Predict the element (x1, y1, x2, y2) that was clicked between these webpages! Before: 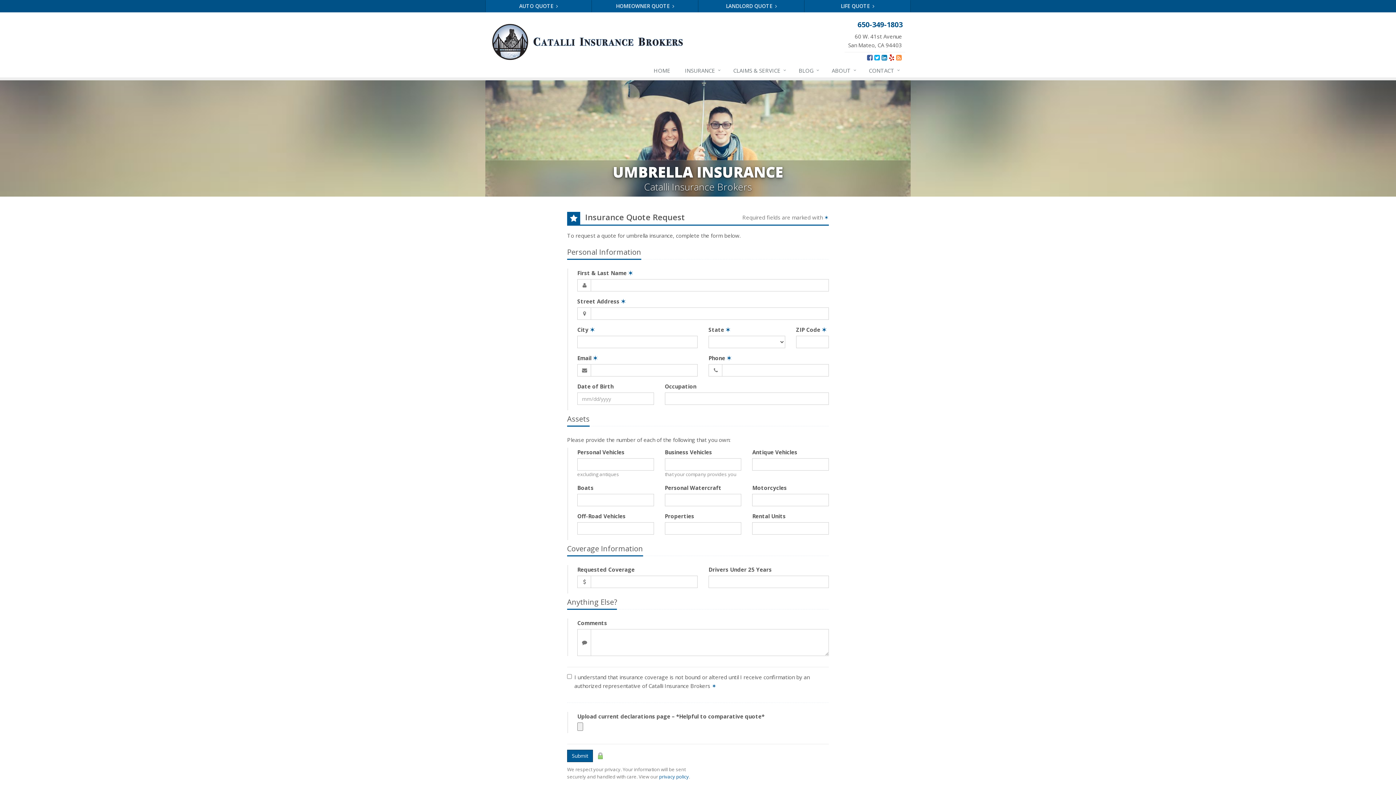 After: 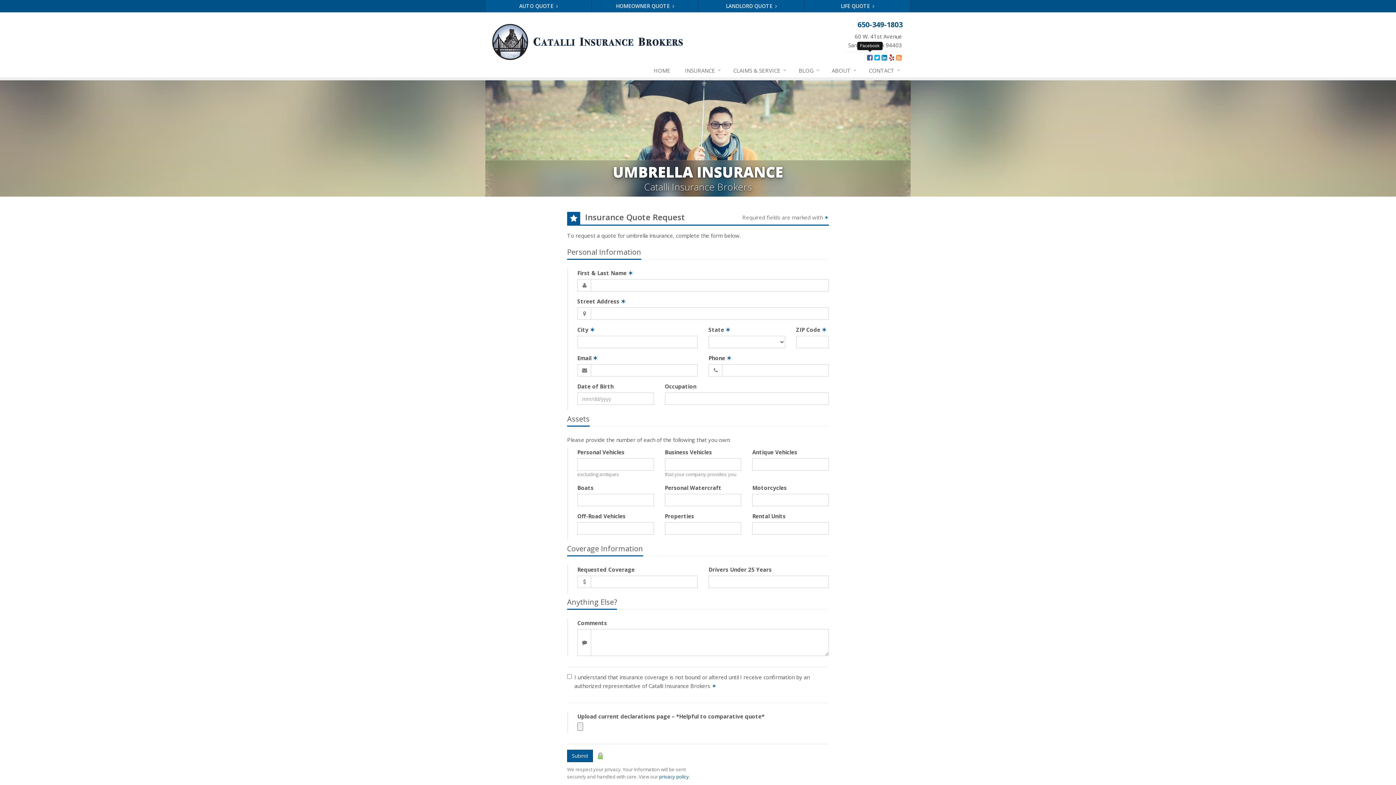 Action: label: Facebook (opens in a new tab) bbox: (867, 53, 872, 61)